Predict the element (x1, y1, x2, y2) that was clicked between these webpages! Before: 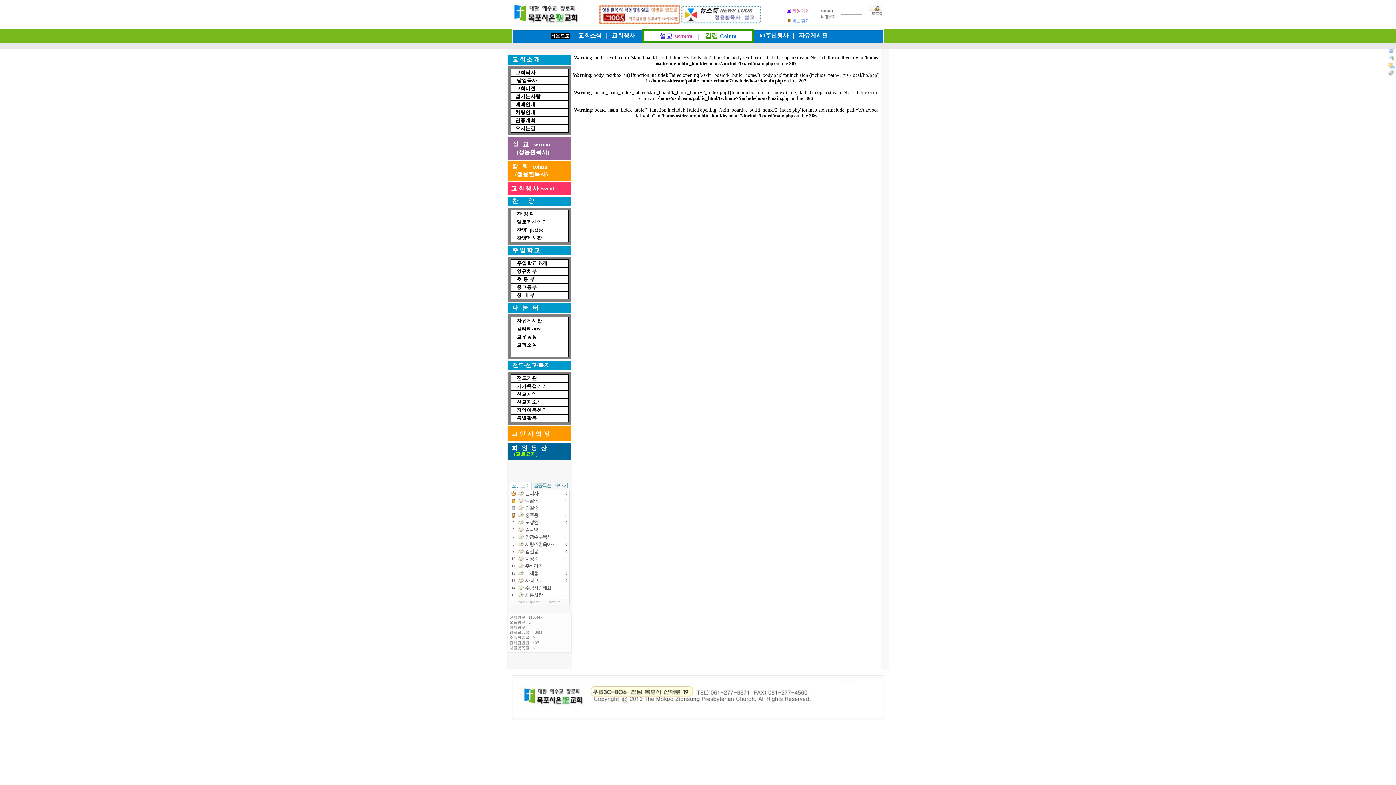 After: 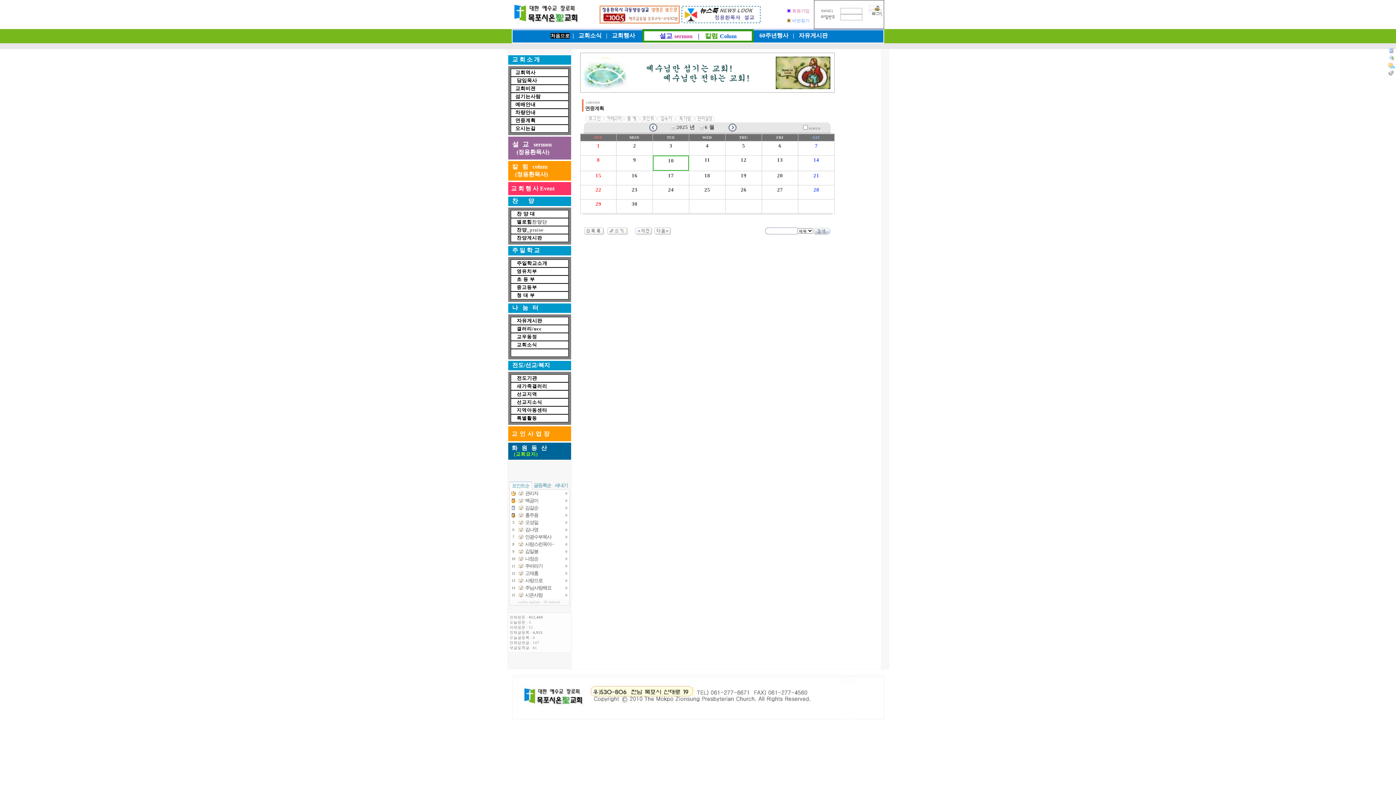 Action: bbox: (511, 117, 535, 123) label:    연중계획